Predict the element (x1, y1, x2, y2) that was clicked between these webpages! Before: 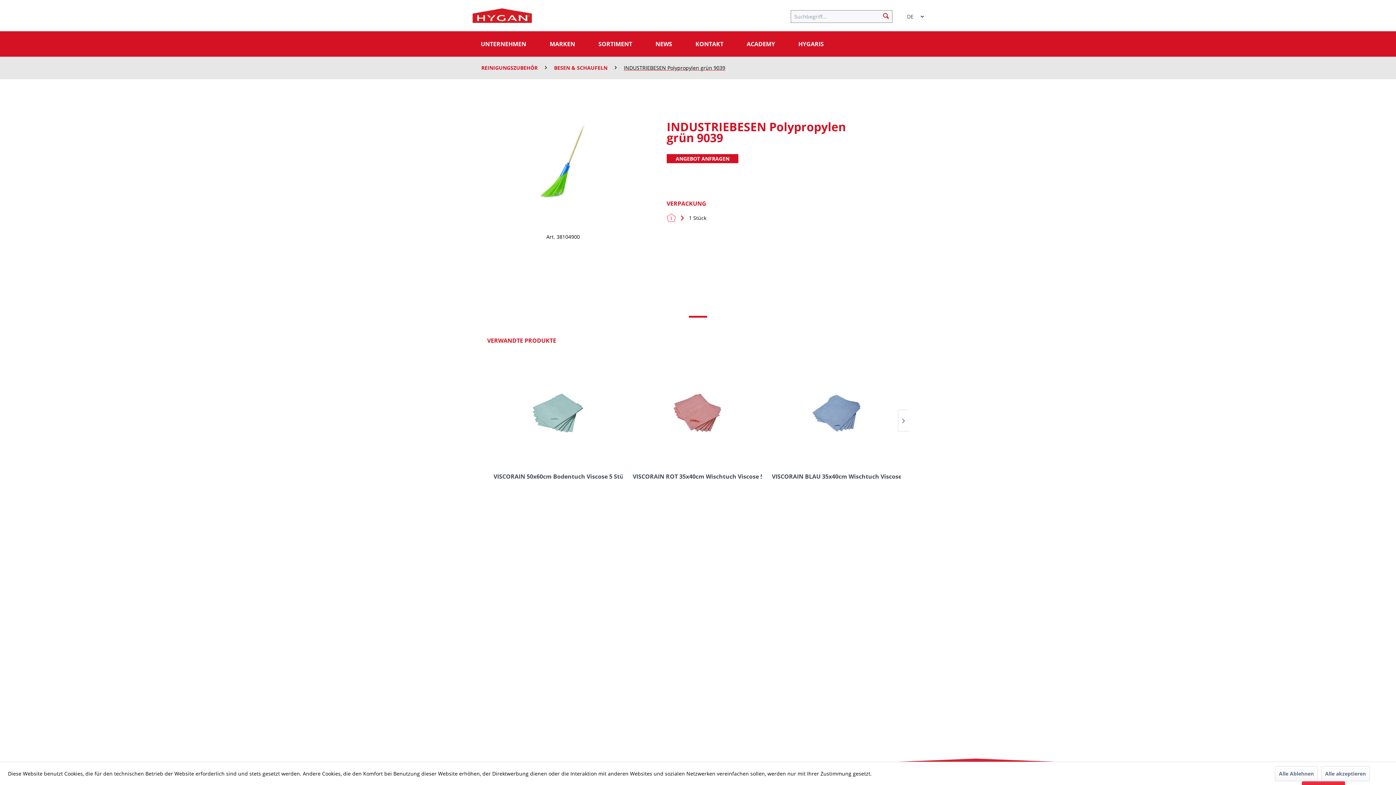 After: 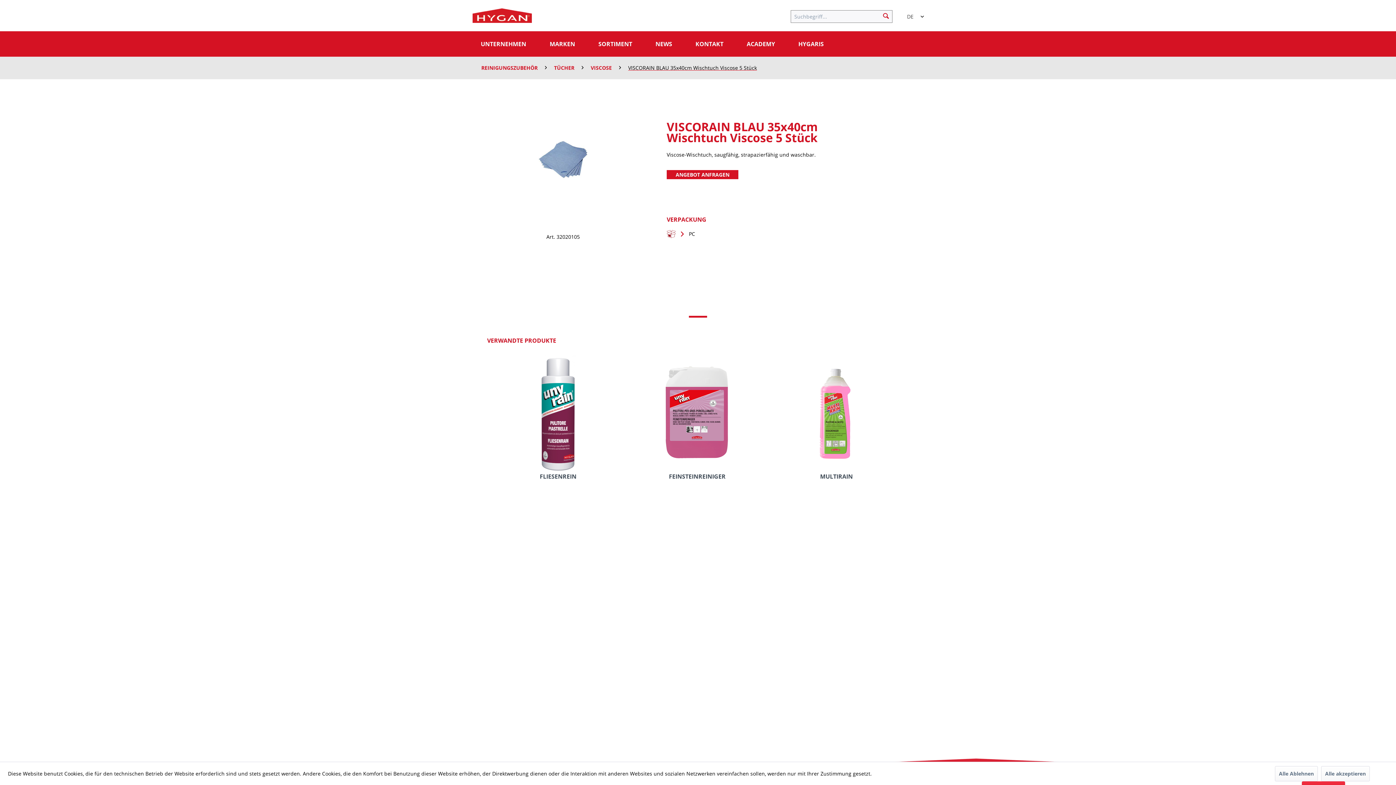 Action: label: VISCORAIN BLAU 35x40cm Wischtuch Viscose 5 Stück bbox: (772, 473, 901, 487)